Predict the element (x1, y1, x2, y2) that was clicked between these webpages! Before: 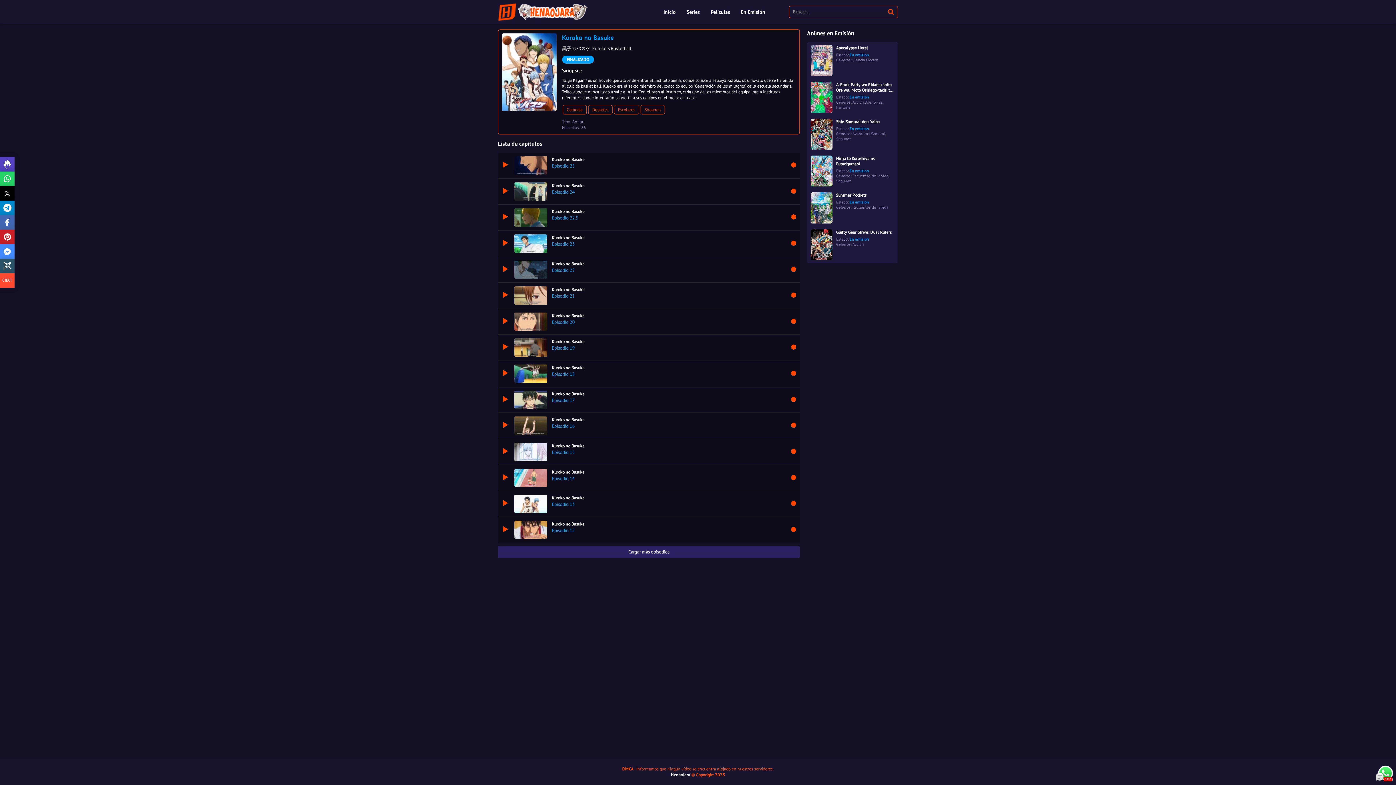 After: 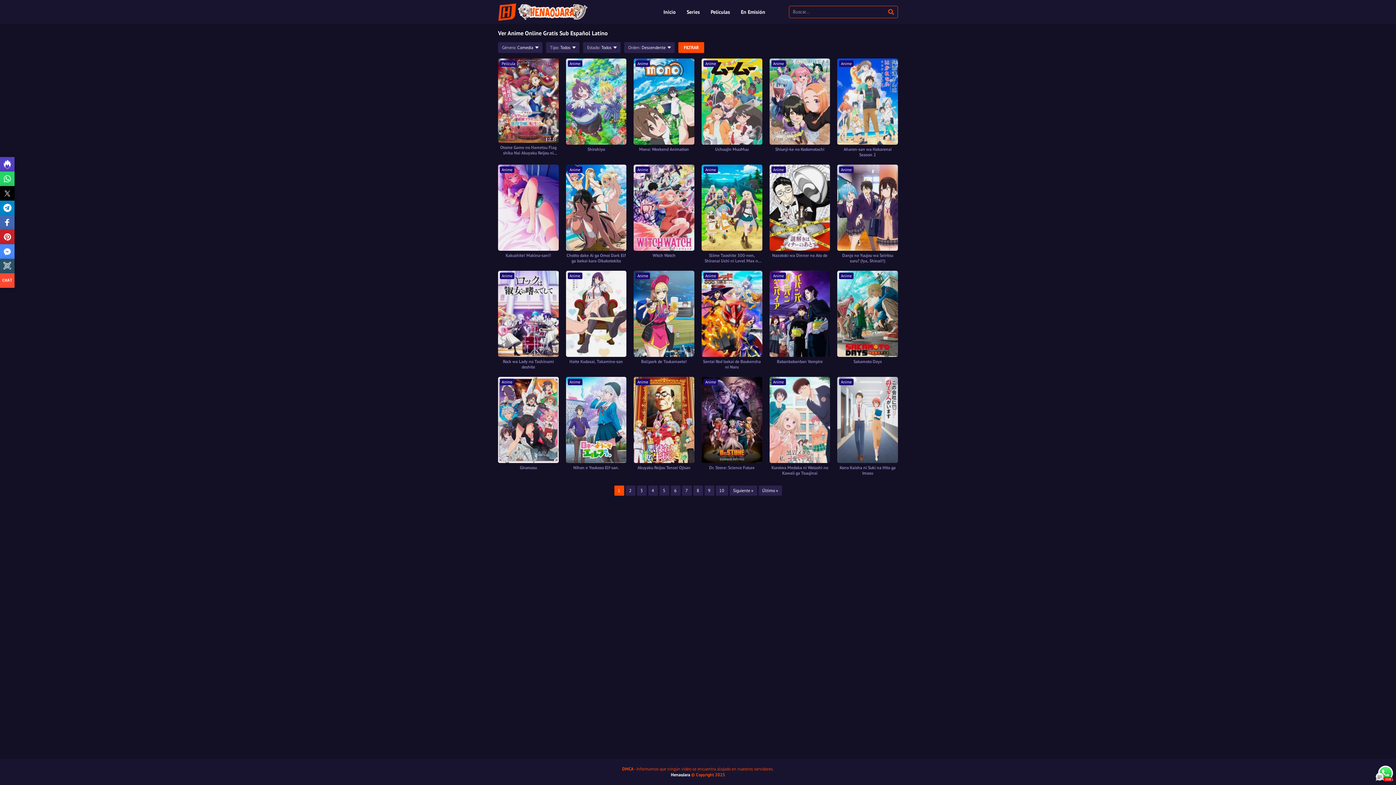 Action: label: Comedia bbox: (562, 105, 586, 114)